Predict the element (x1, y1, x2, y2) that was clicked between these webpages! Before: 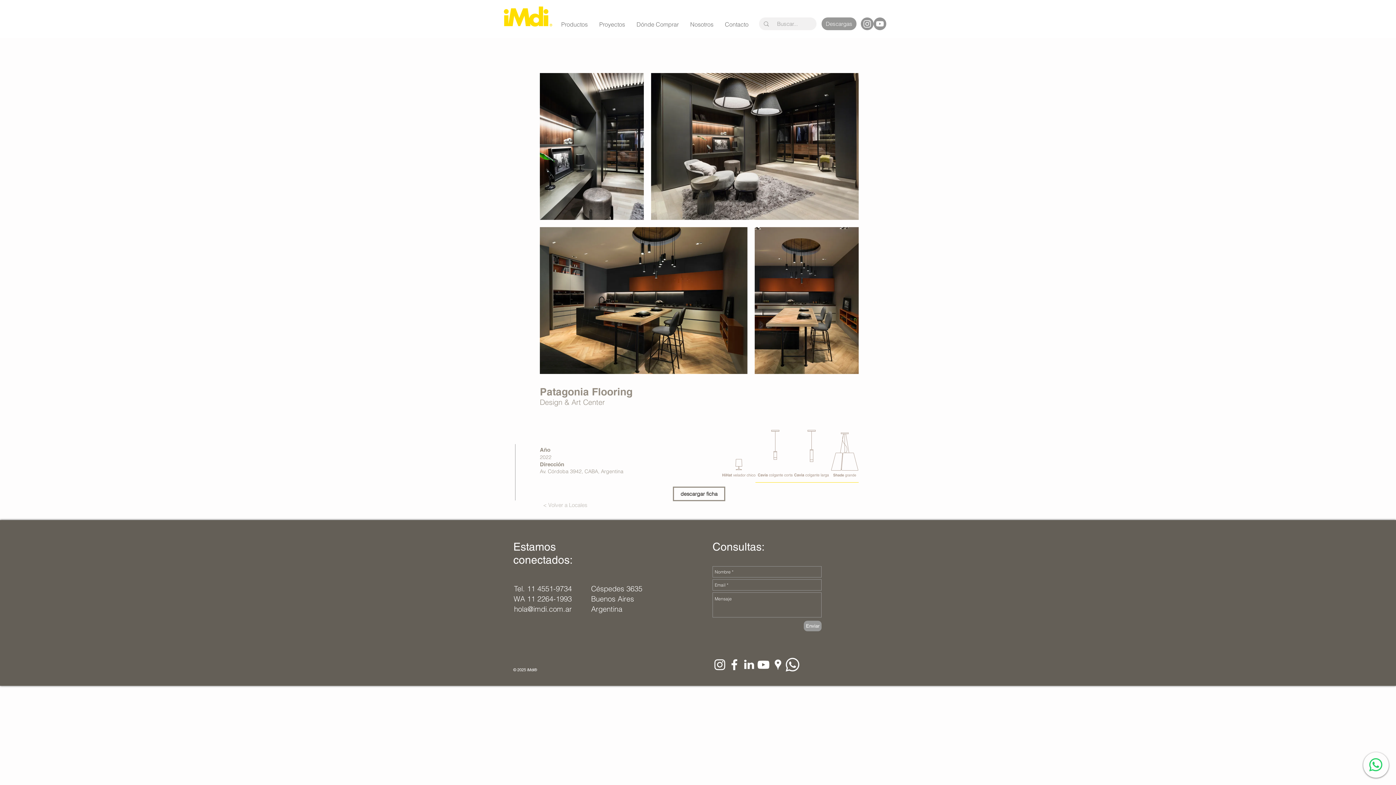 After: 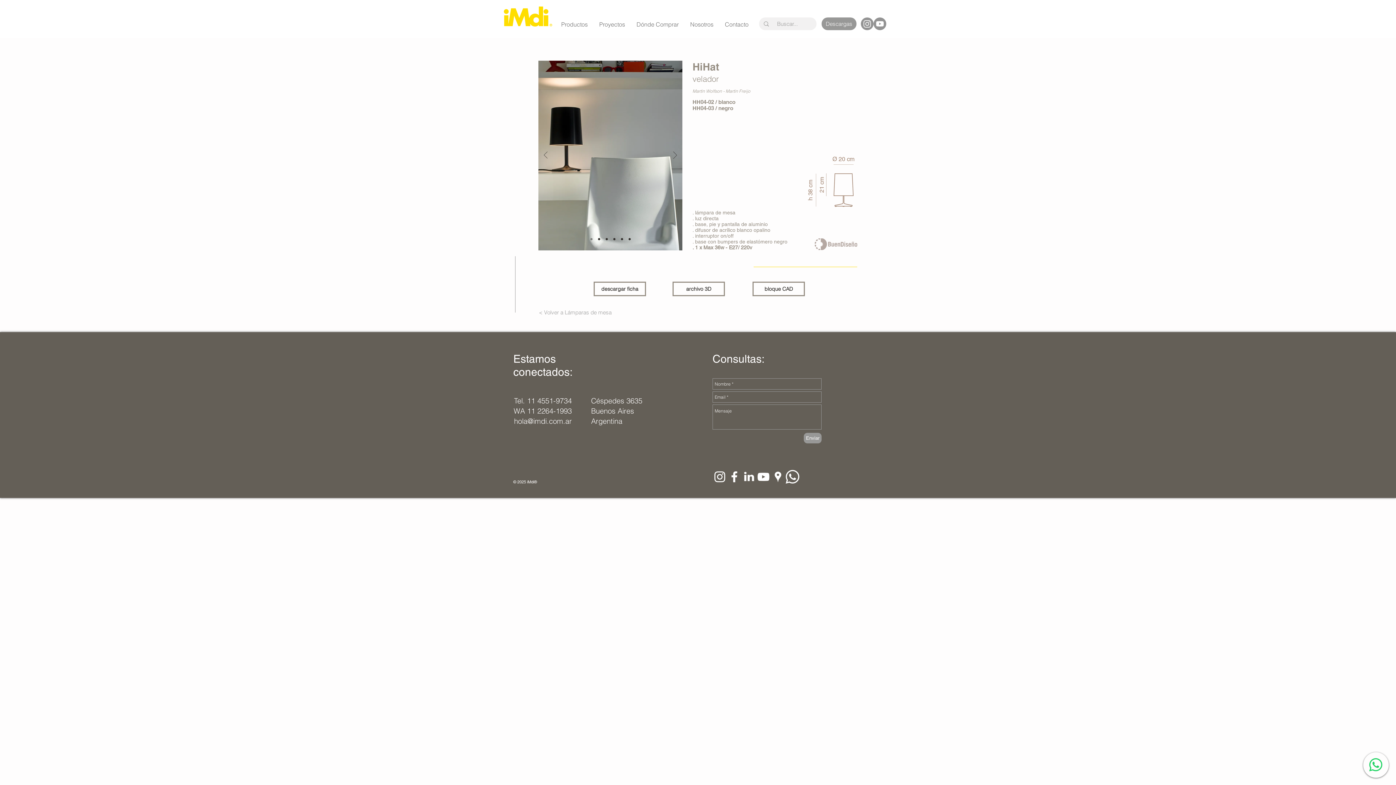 Action: bbox: (722, 459, 755, 476)